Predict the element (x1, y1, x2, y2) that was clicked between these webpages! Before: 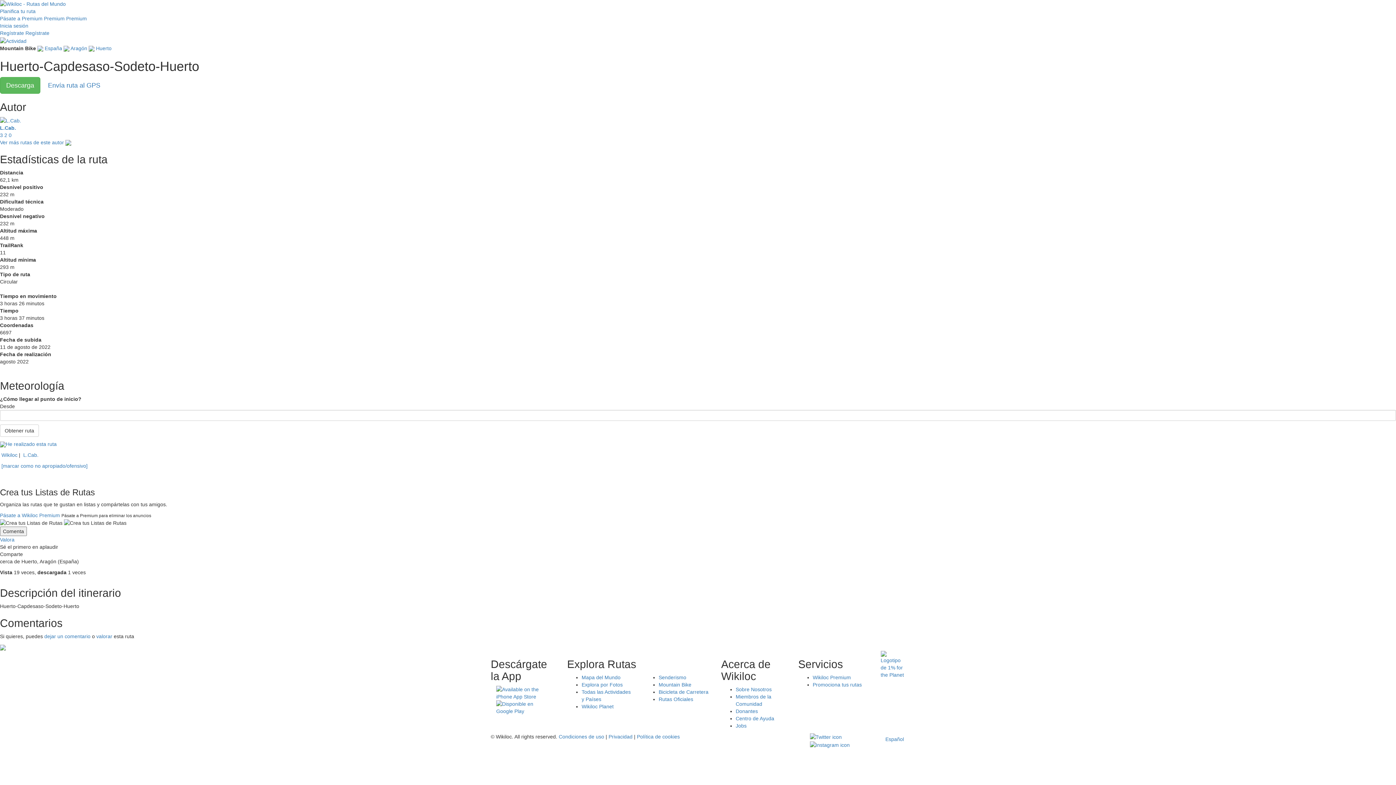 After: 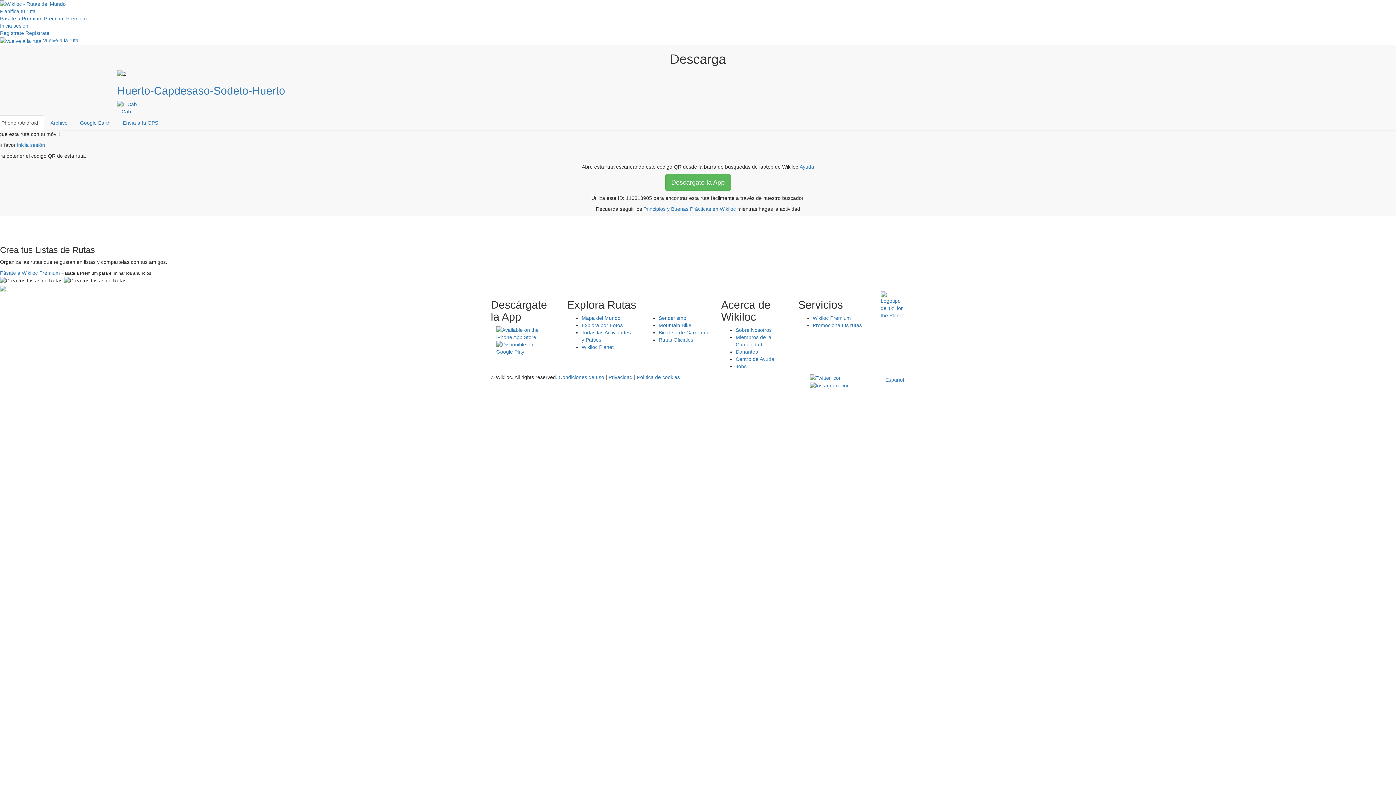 Action: bbox: (0, 76, 40, 93) label: Descarga